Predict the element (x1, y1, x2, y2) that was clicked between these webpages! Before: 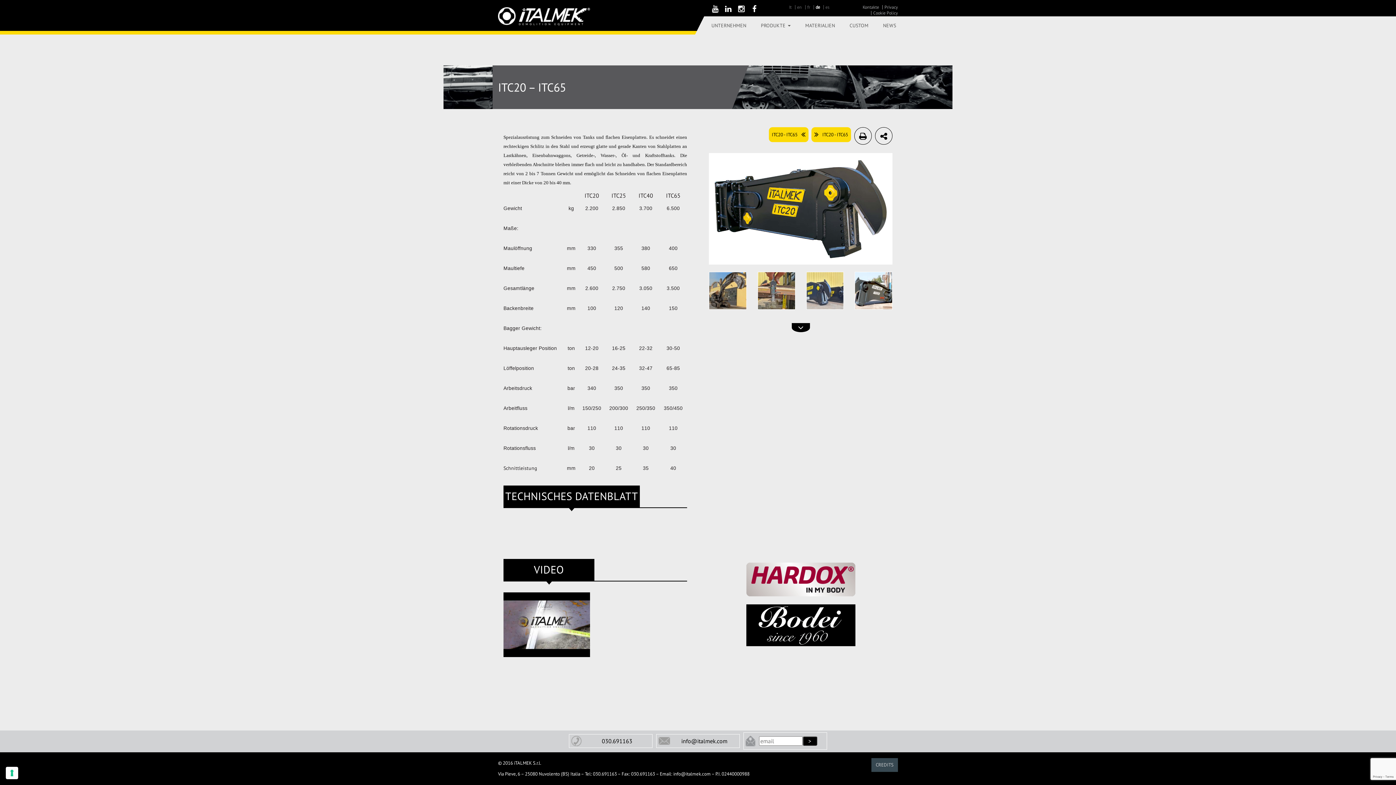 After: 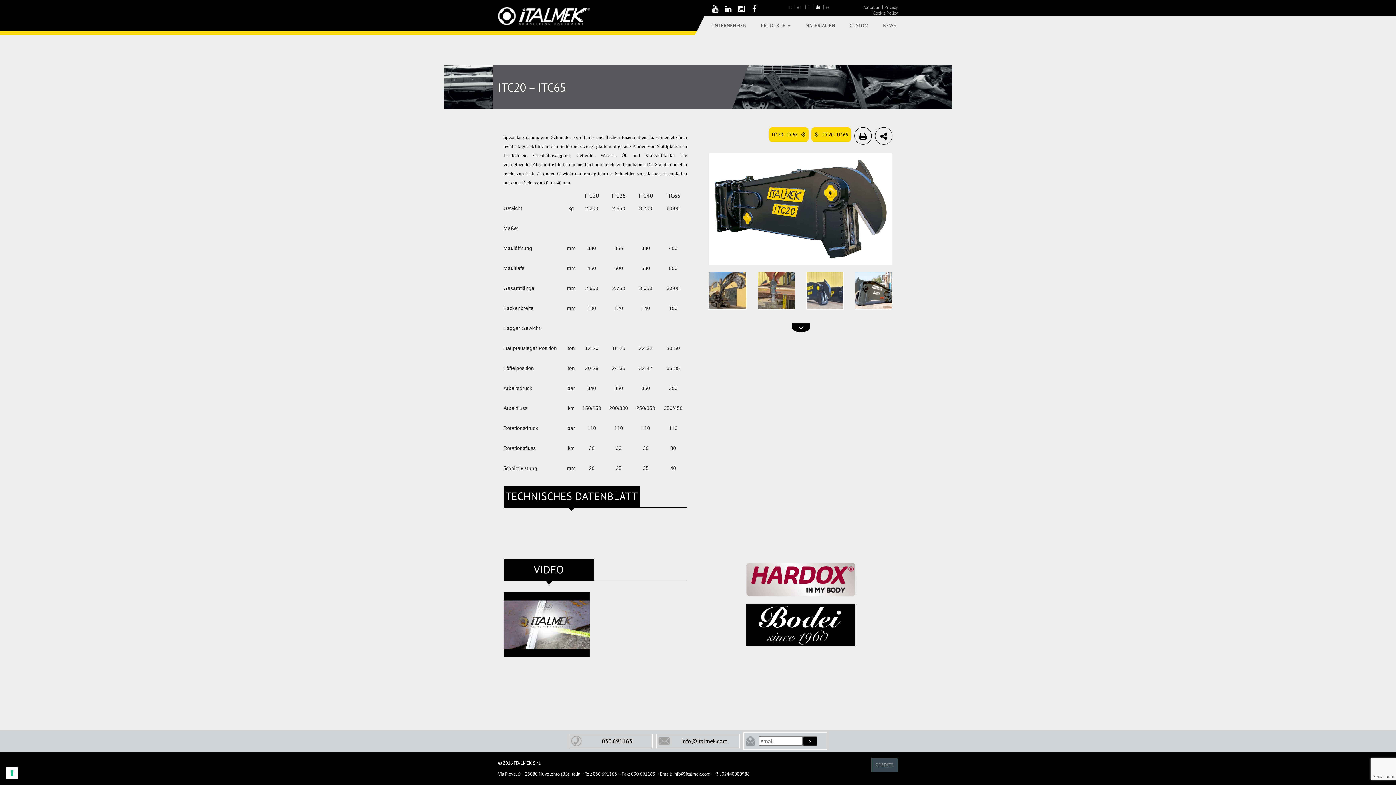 Action: bbox: (681, 737, 727, 745) label: info@italmek.com